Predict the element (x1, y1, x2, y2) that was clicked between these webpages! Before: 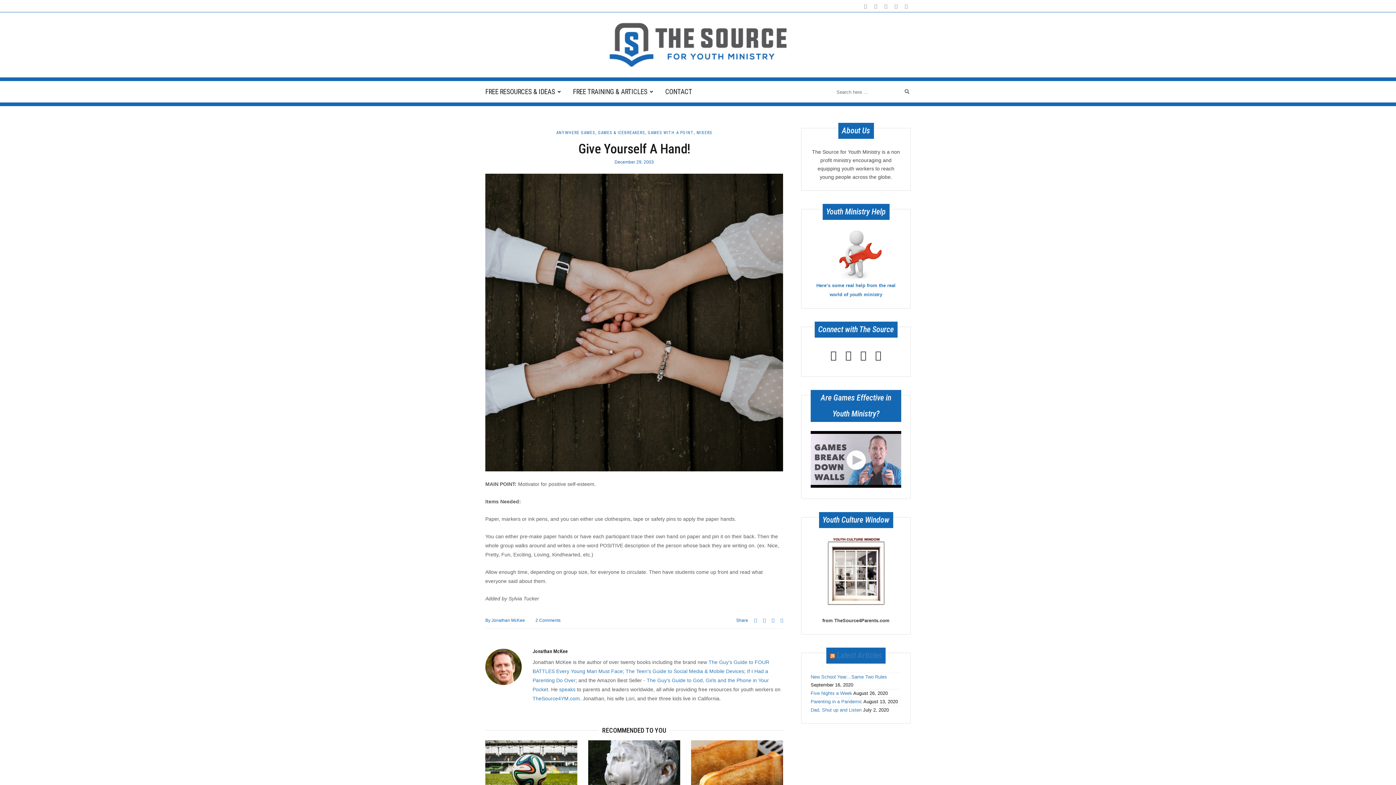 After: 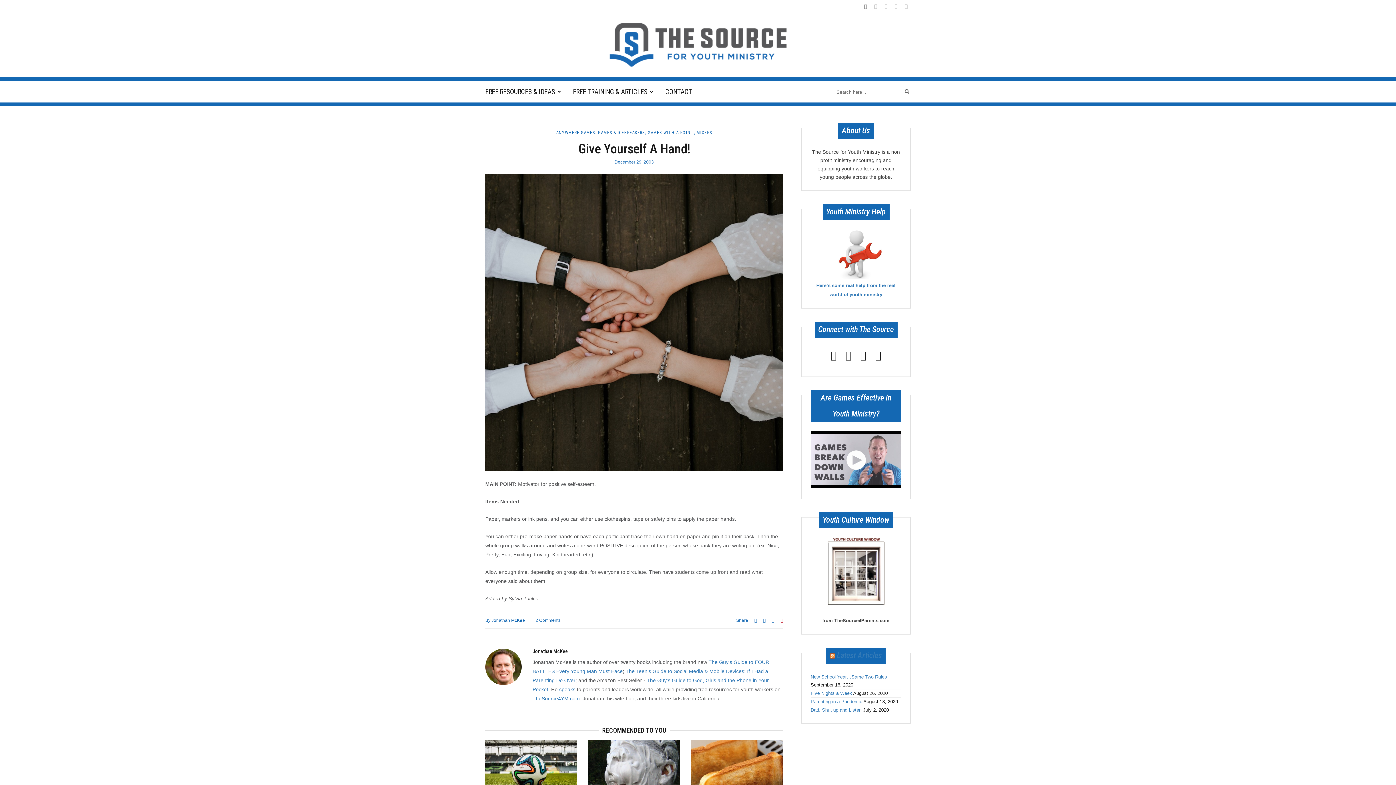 Action: bbox: (780, 618, 783, 623)